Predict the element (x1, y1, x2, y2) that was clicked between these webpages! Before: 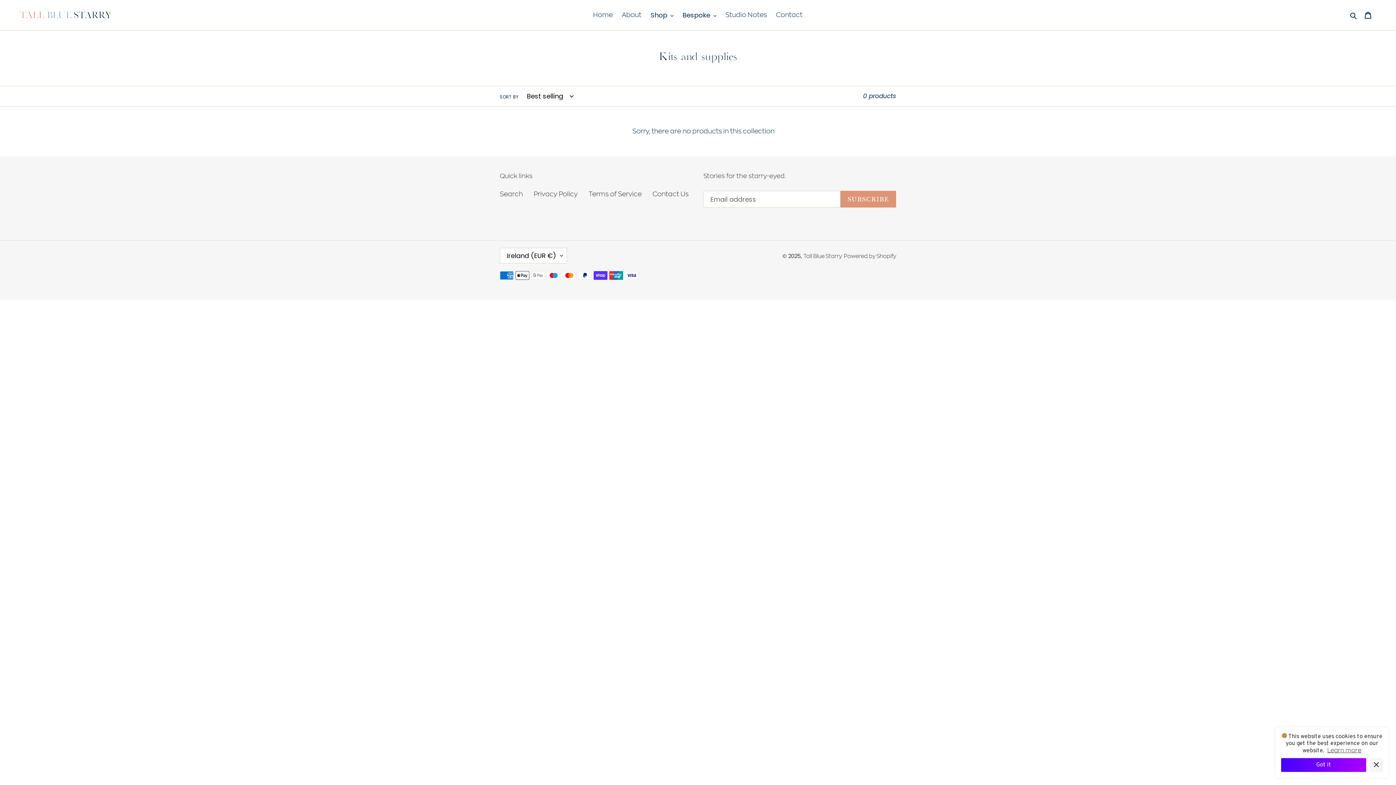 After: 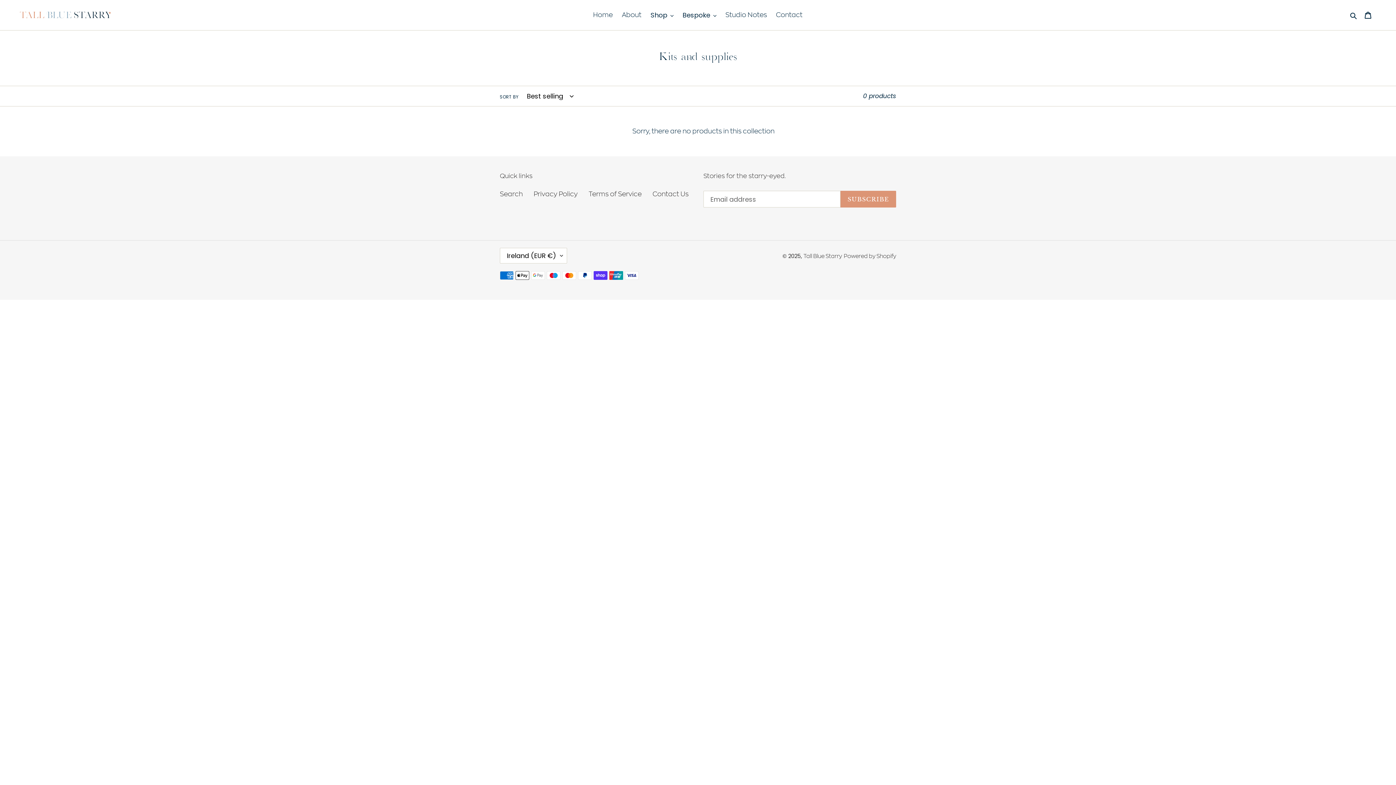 Action: bbox: (1281, 758, 1366, 772) label: Got it